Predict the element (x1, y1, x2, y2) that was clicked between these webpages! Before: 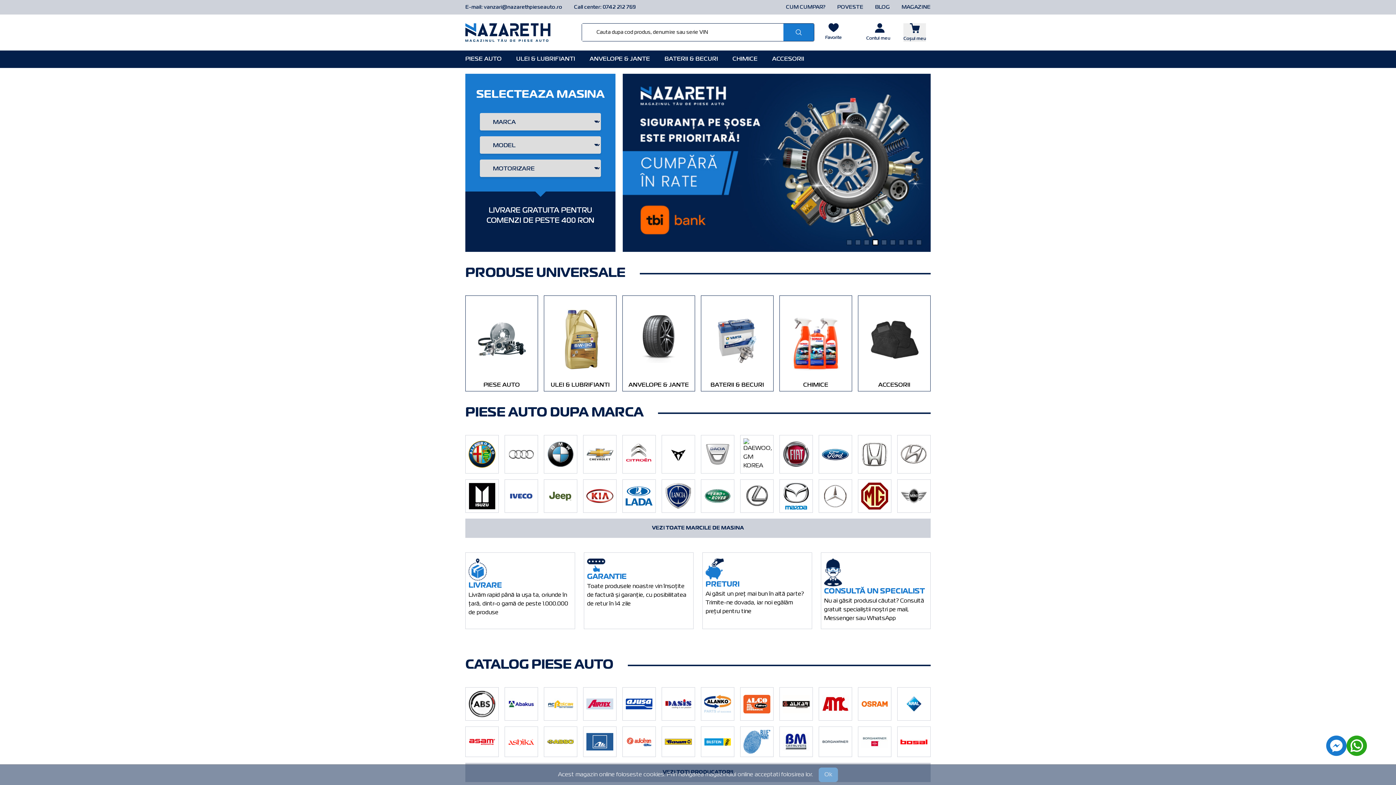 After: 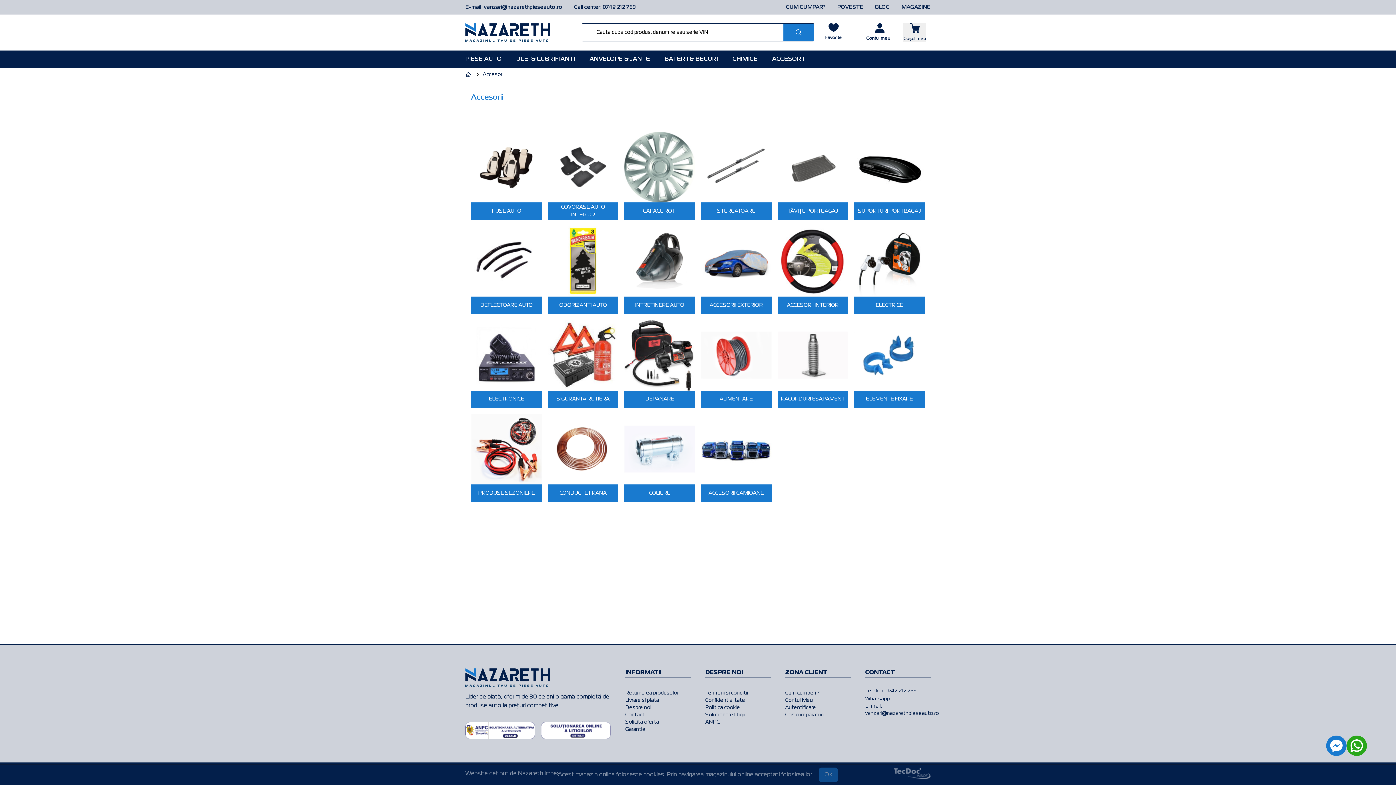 Action: bbox: (864, 297, 924, 389) label: ACCESORII